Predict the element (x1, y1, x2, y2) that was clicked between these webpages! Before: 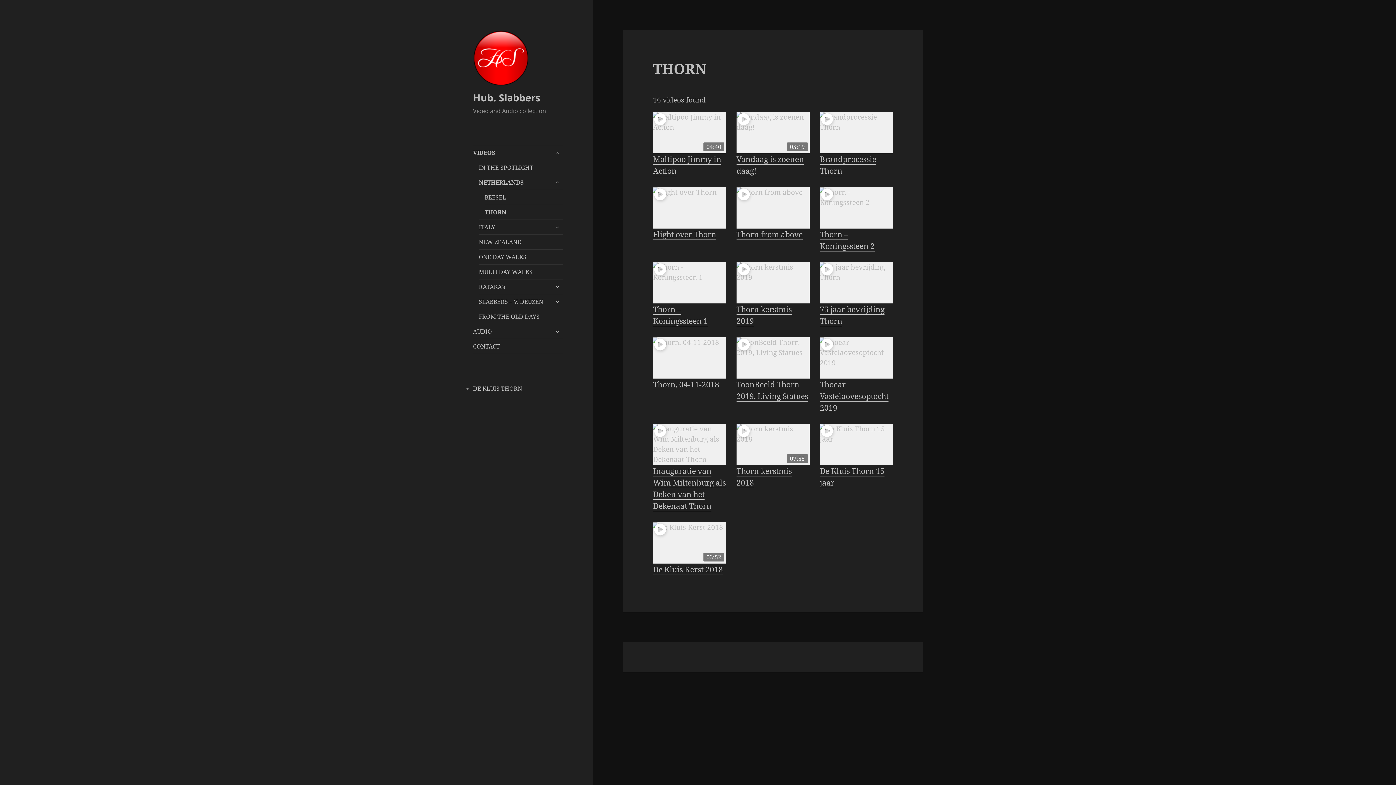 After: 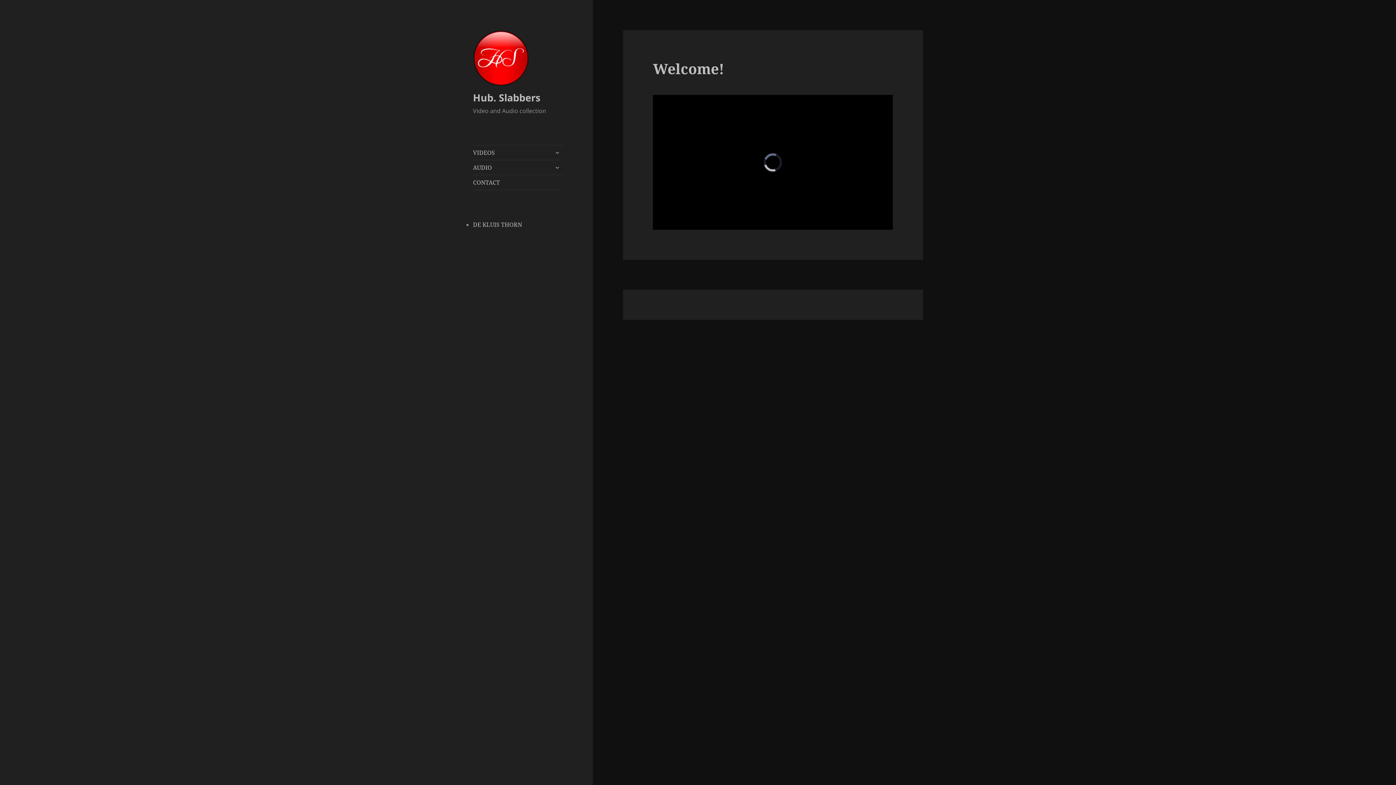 Action: bbox: (473, 52, 529, 62)